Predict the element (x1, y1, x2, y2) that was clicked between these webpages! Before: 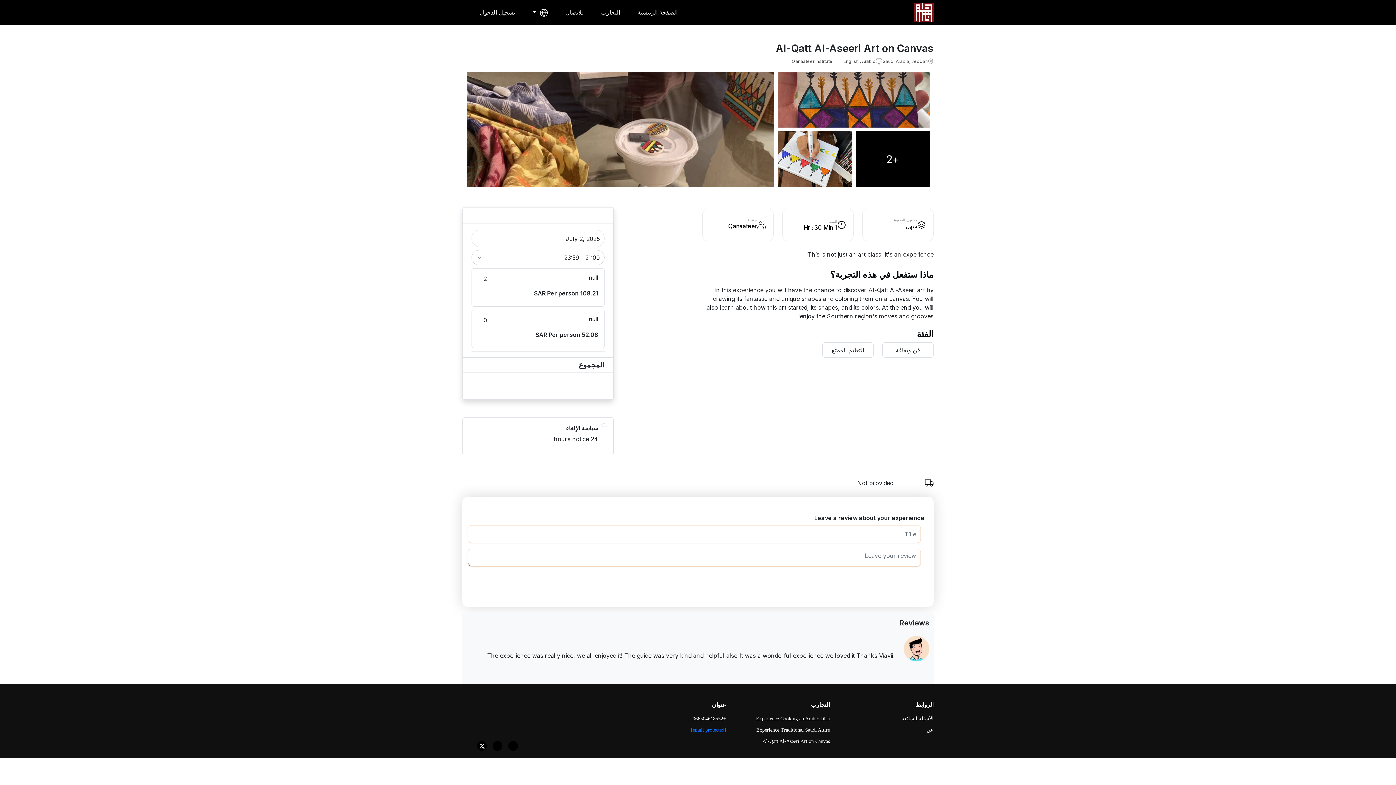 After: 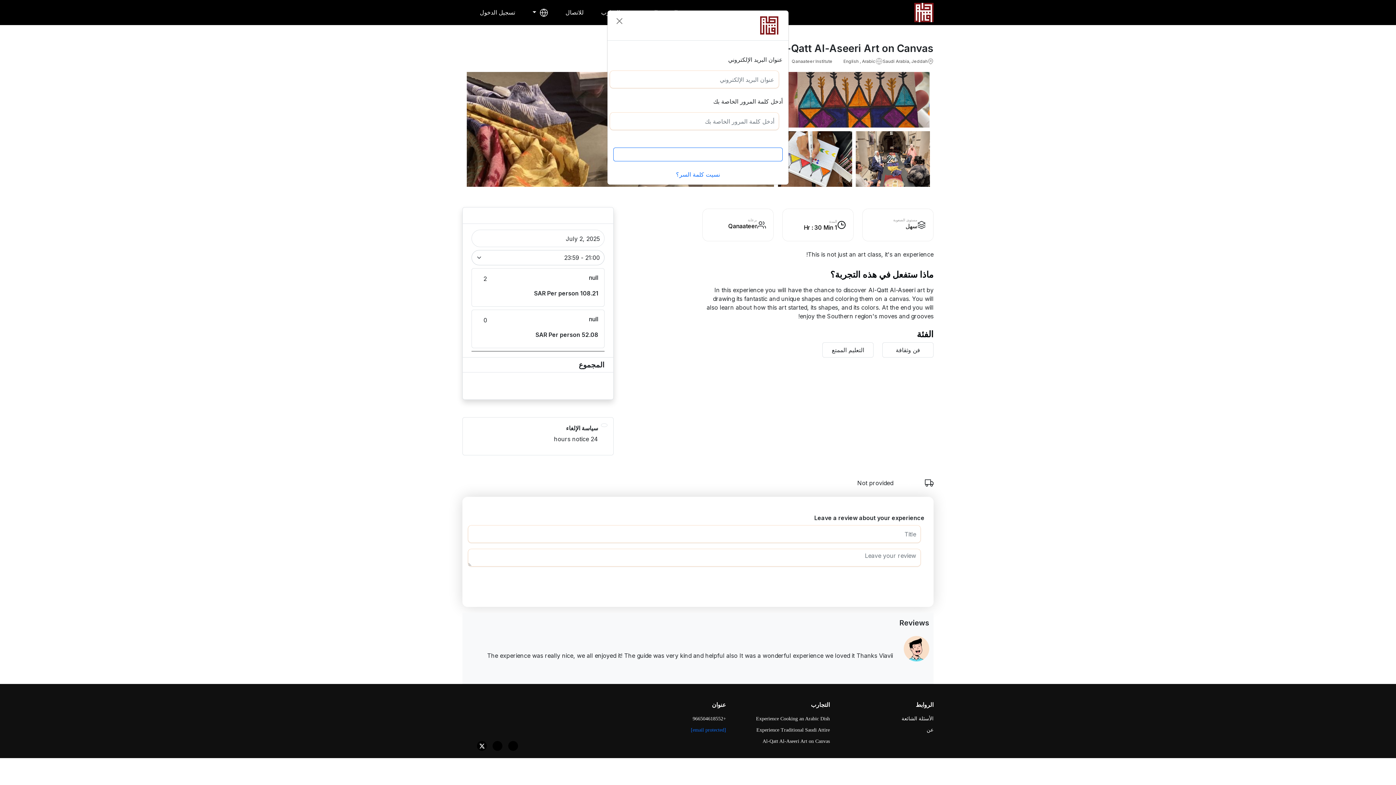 Action: label: Submit bbox: (471, 575, 500, 589)